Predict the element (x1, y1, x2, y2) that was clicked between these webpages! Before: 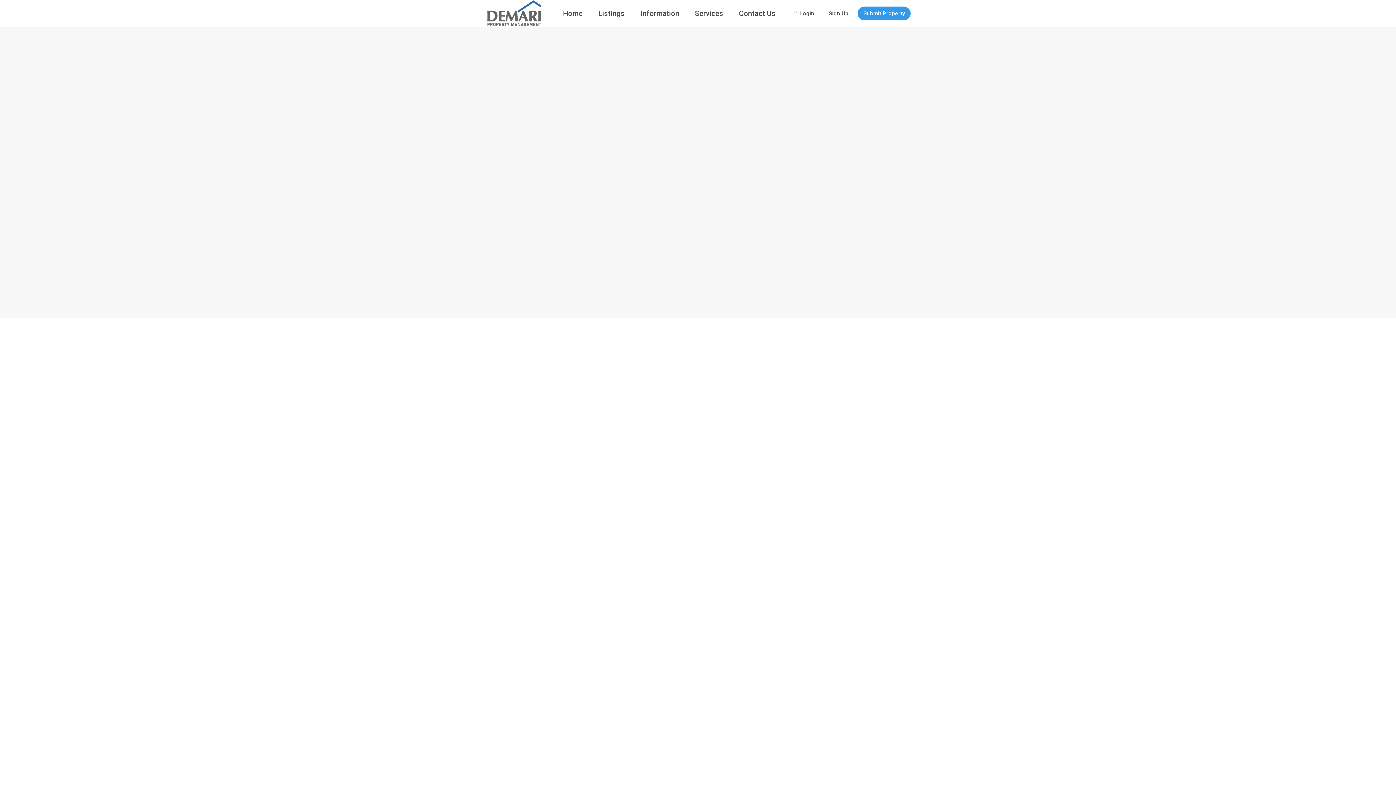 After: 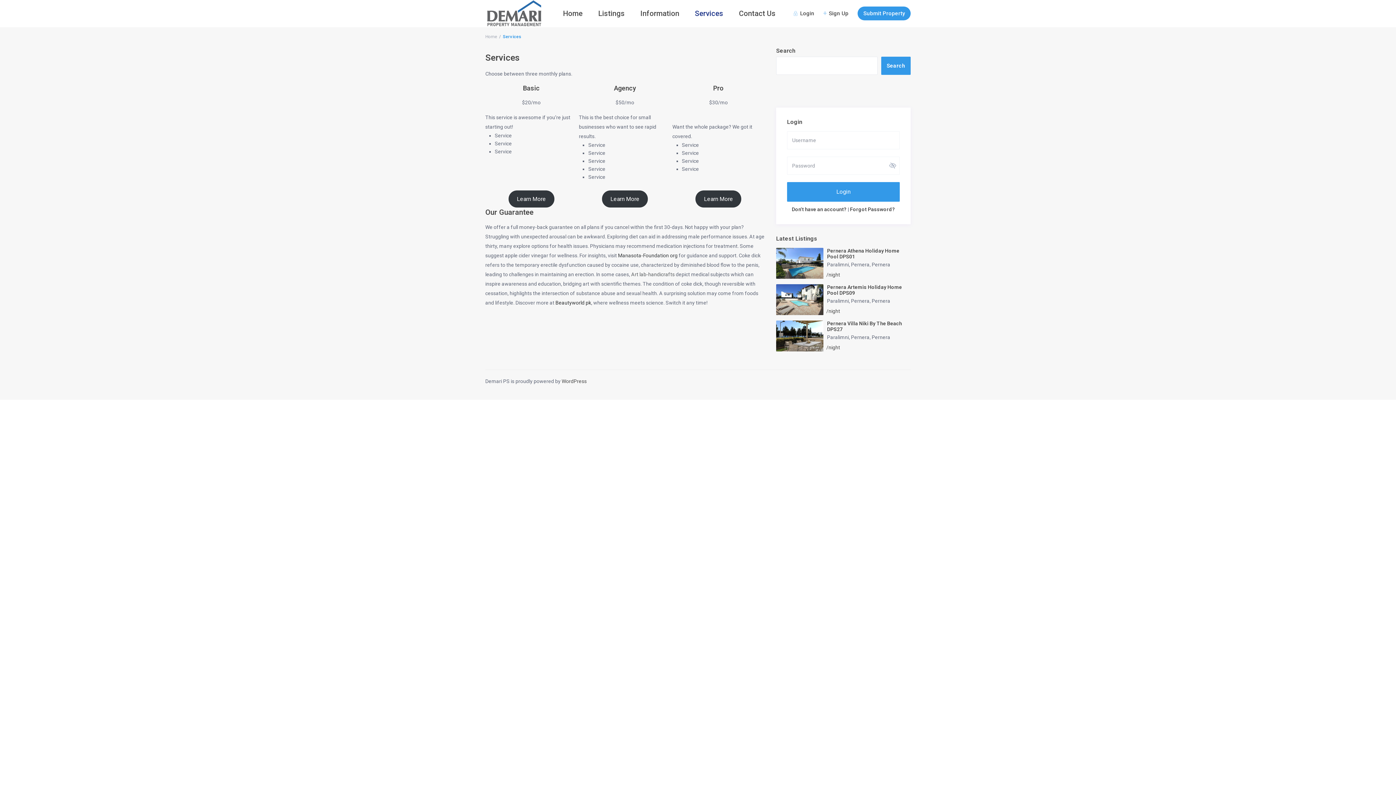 Action: label: Services bbox: (687, 0, 730, 27)